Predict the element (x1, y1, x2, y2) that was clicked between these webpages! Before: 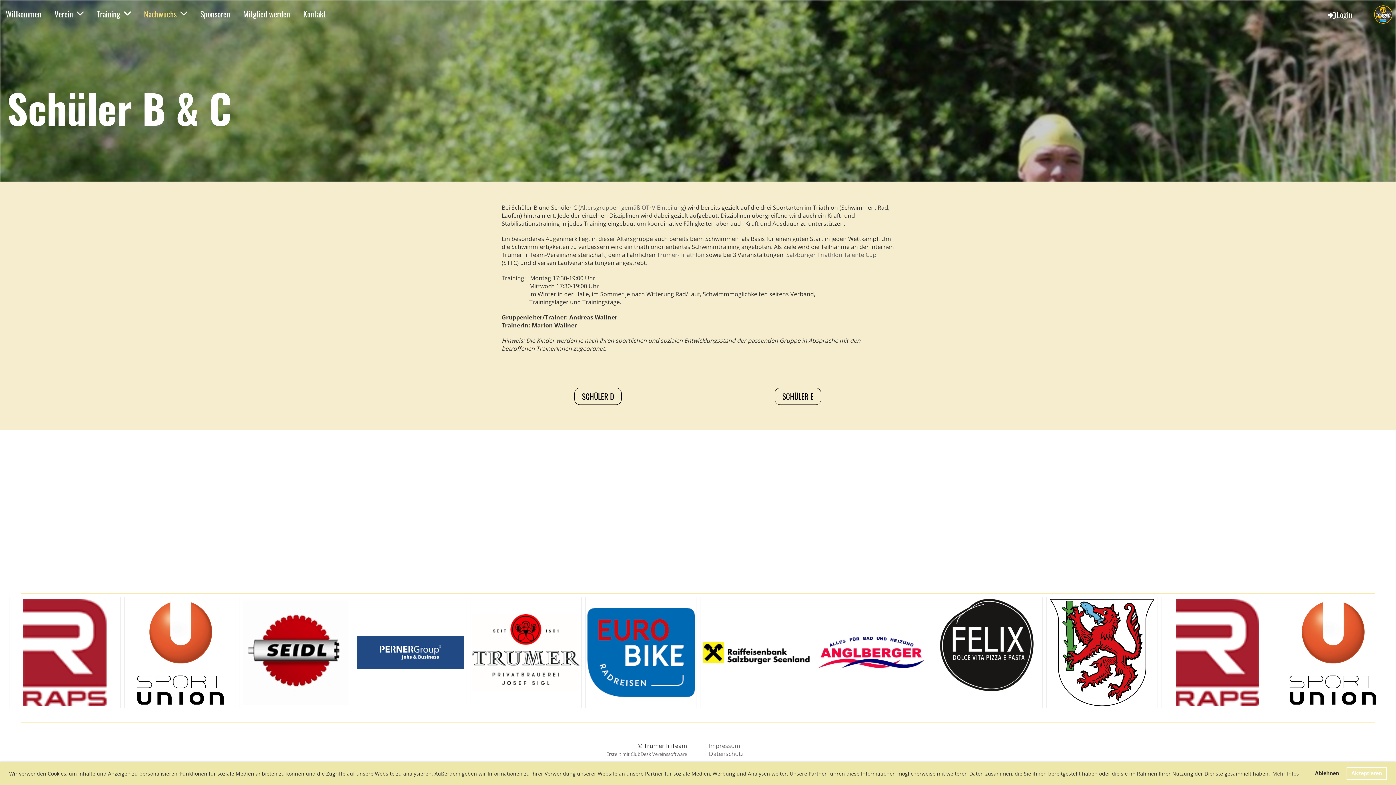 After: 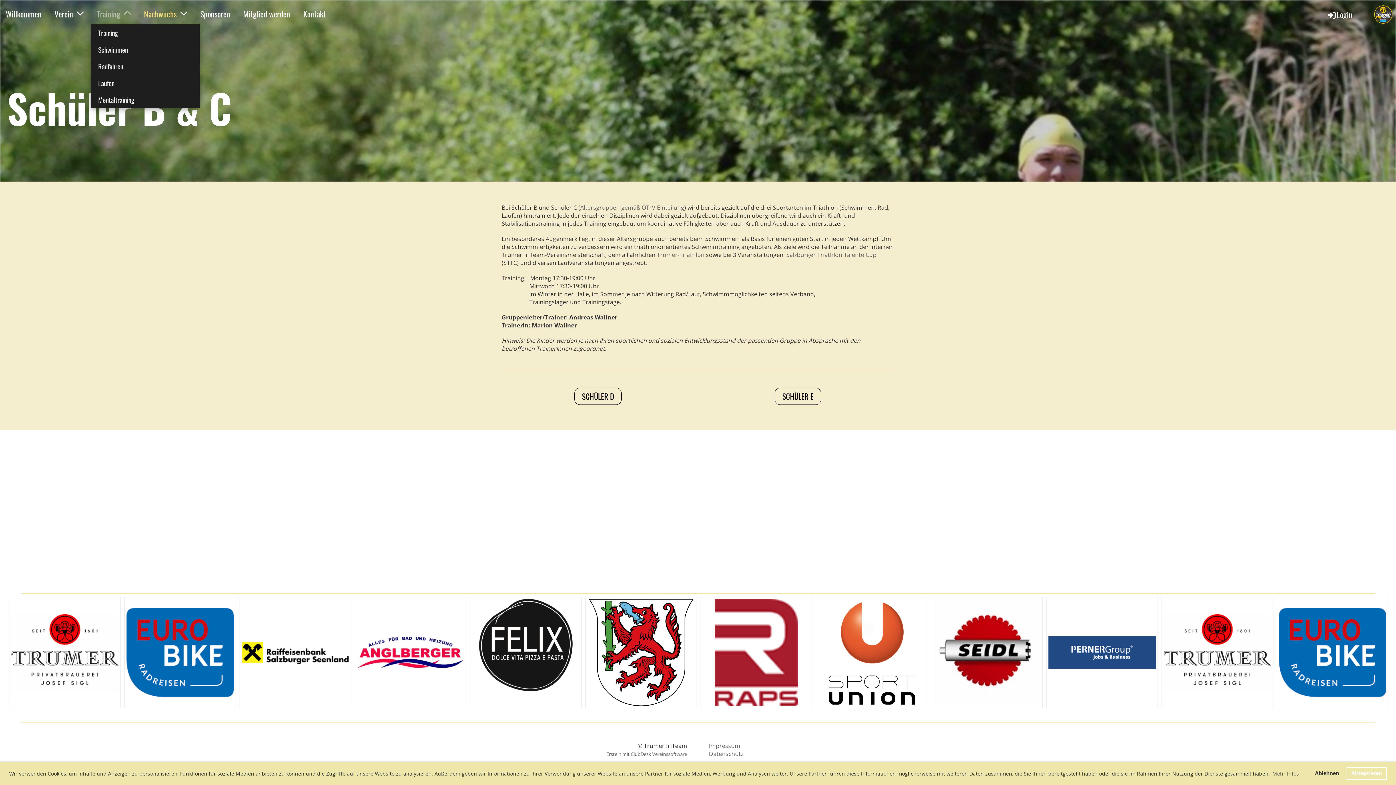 Action: bbox: (90, 6, 136, 20) label: Training